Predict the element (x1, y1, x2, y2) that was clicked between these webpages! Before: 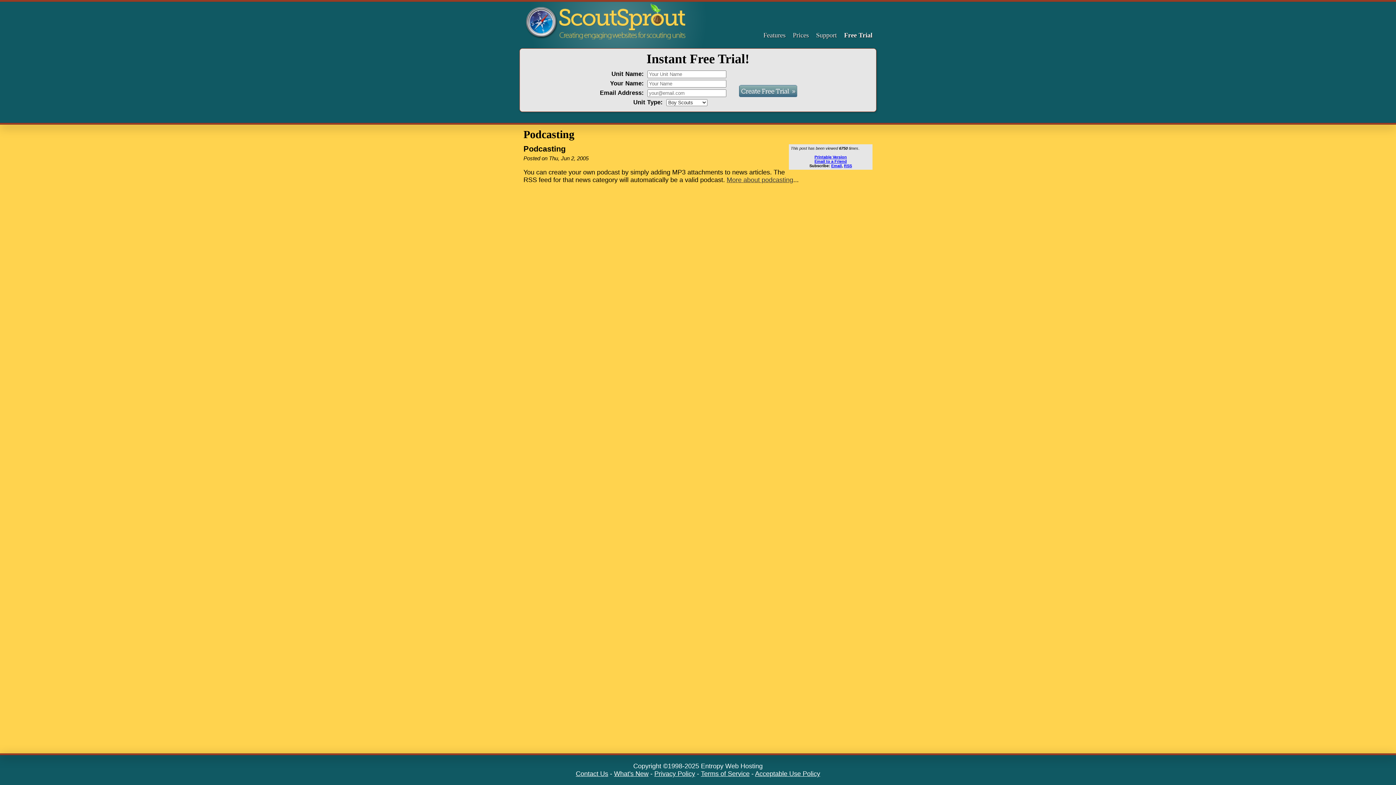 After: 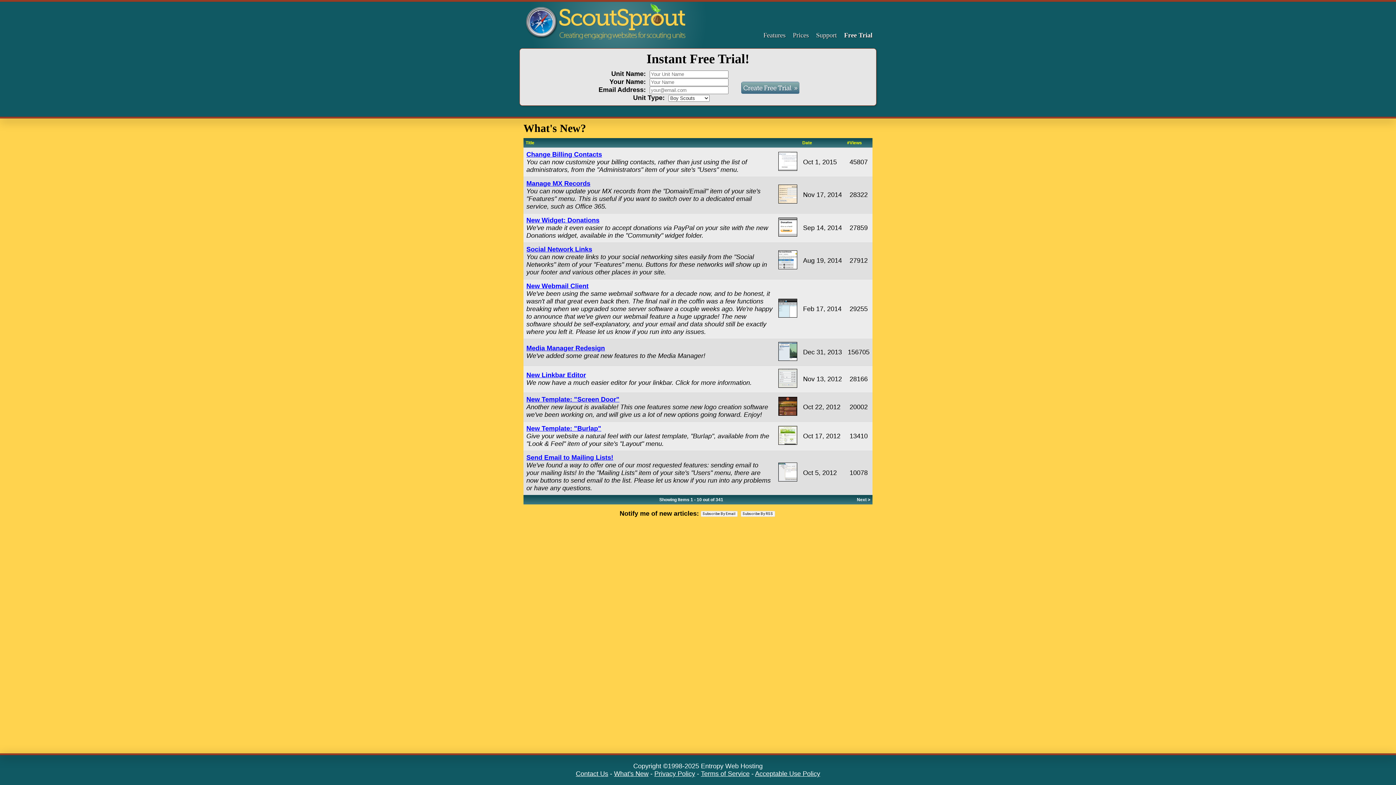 Action: bbox: (614, 770, 648, 777) label: What's New